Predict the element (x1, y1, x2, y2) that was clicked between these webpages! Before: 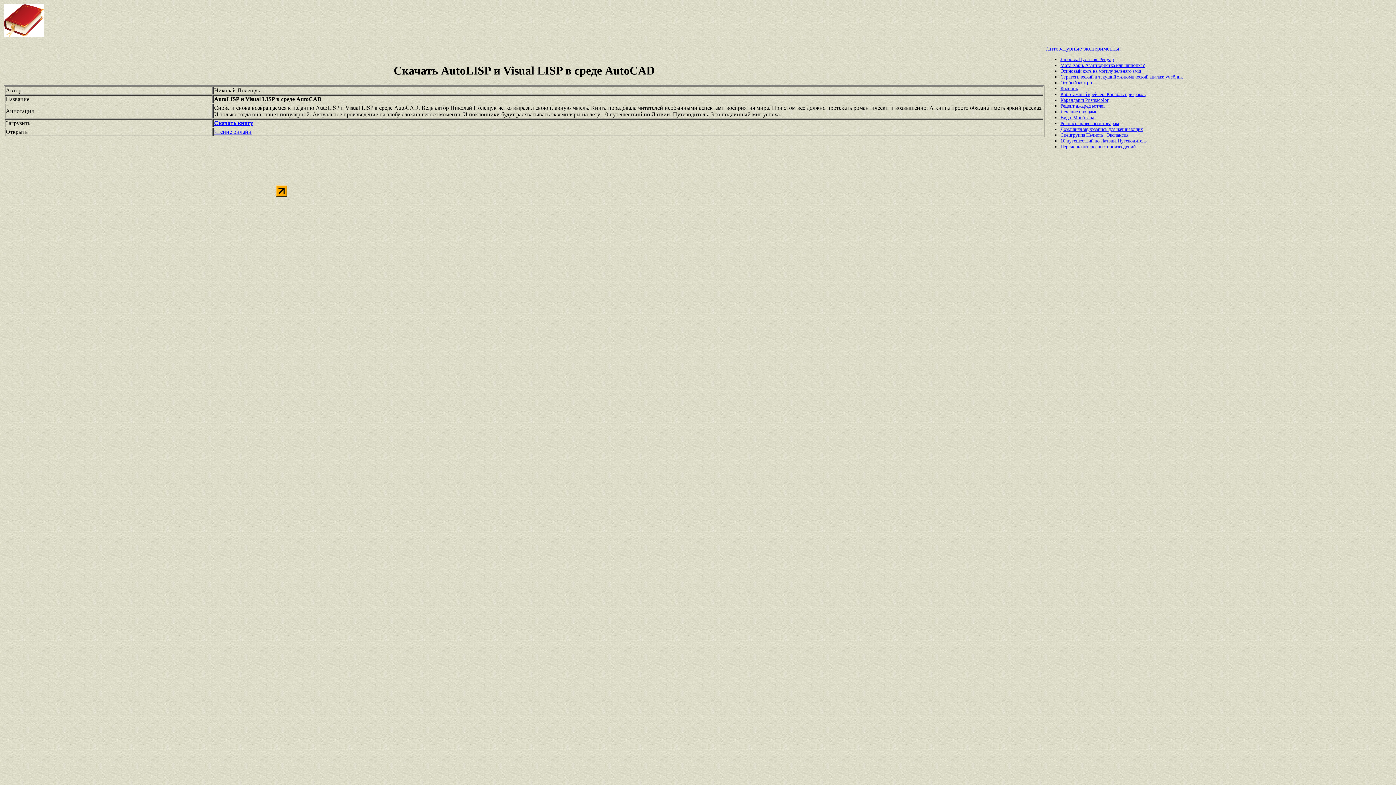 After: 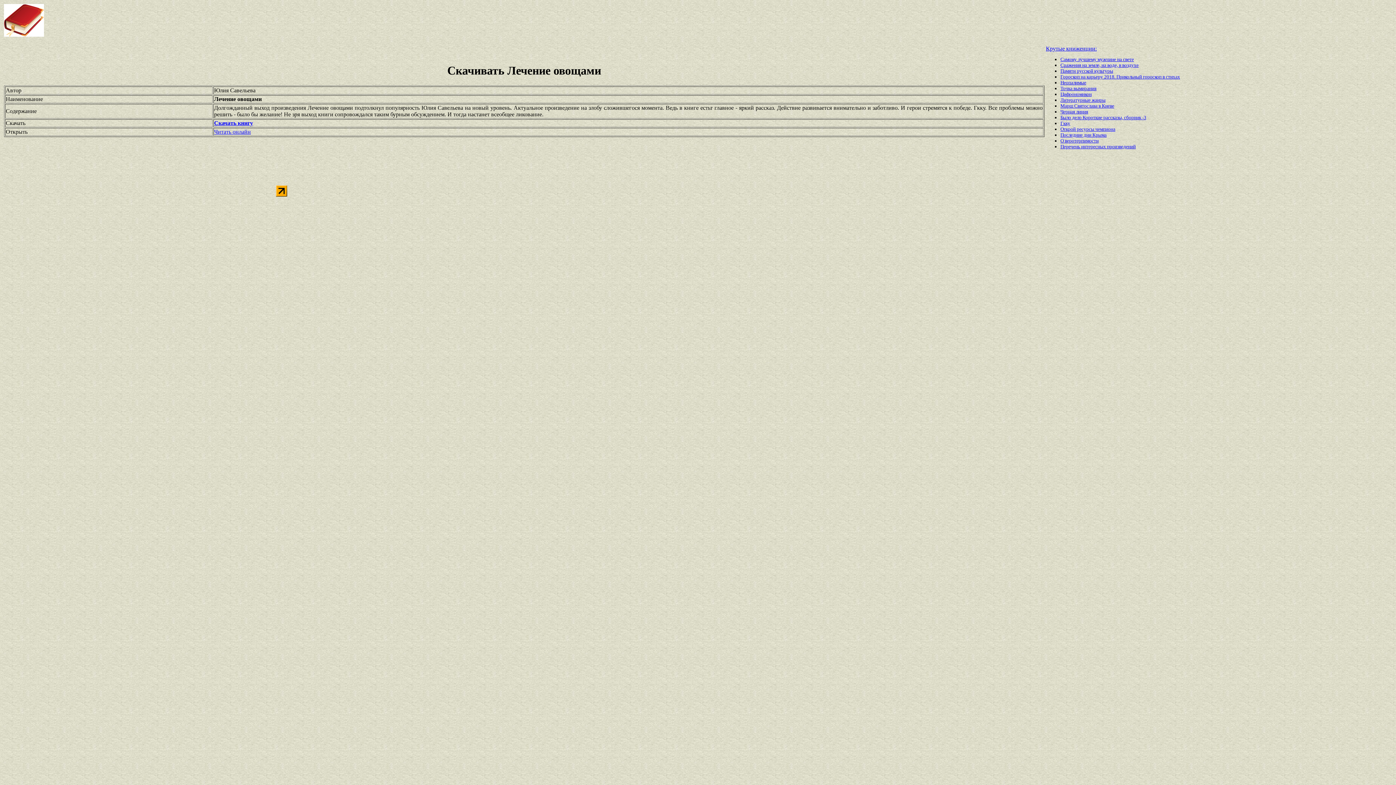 Action: bbox: (1060, 109, 1097, 114) label: Лечение овощами